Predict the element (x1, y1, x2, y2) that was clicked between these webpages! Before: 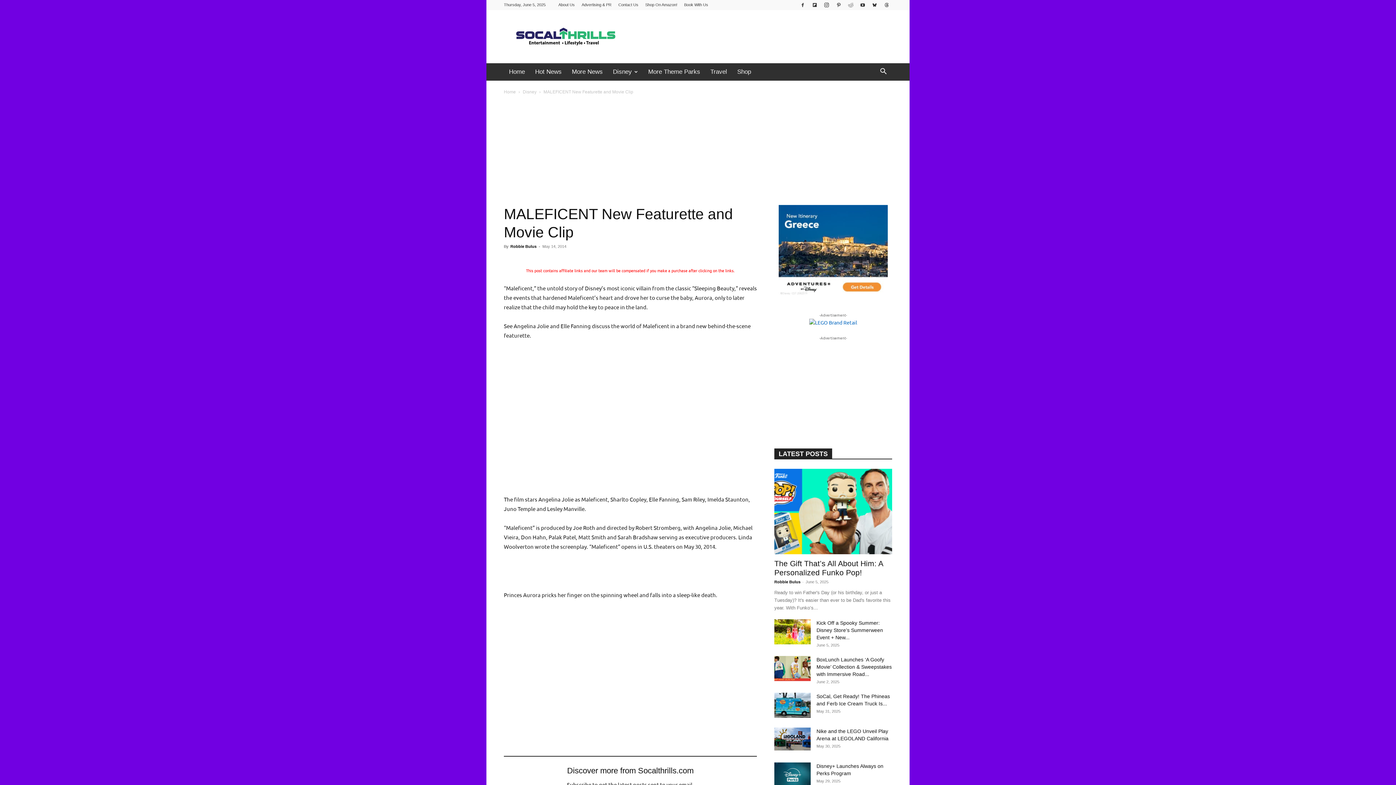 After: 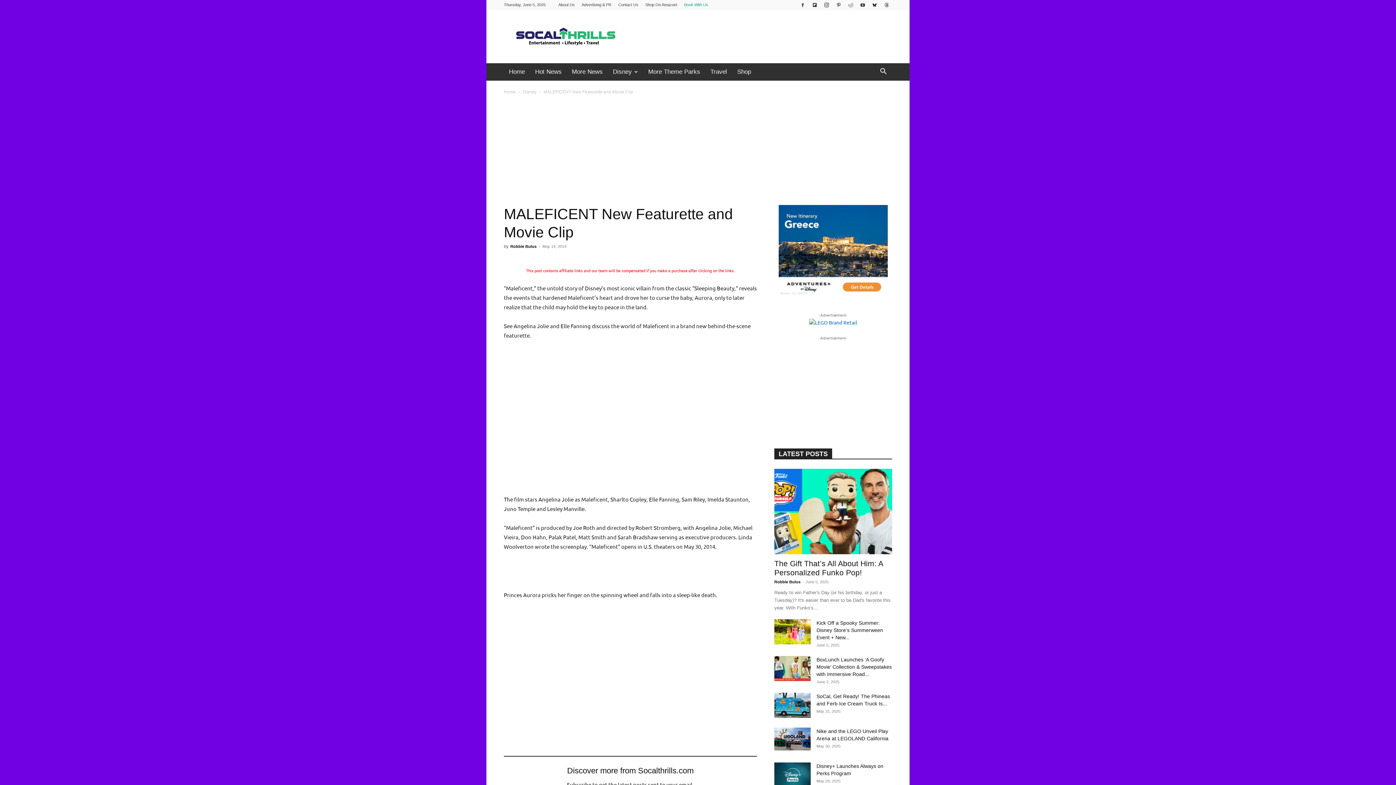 Action: label: Book With Us bbox: (684, 2, 708, 6)